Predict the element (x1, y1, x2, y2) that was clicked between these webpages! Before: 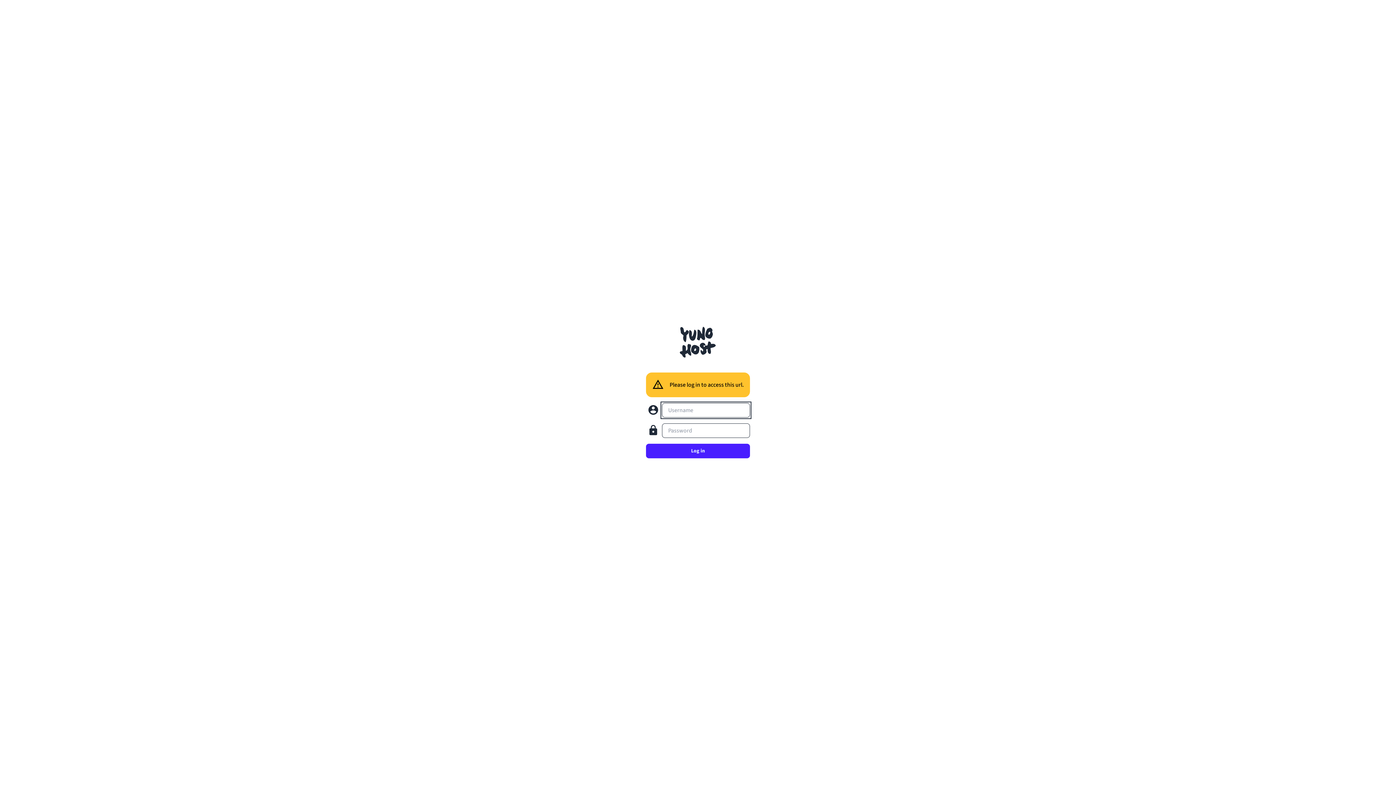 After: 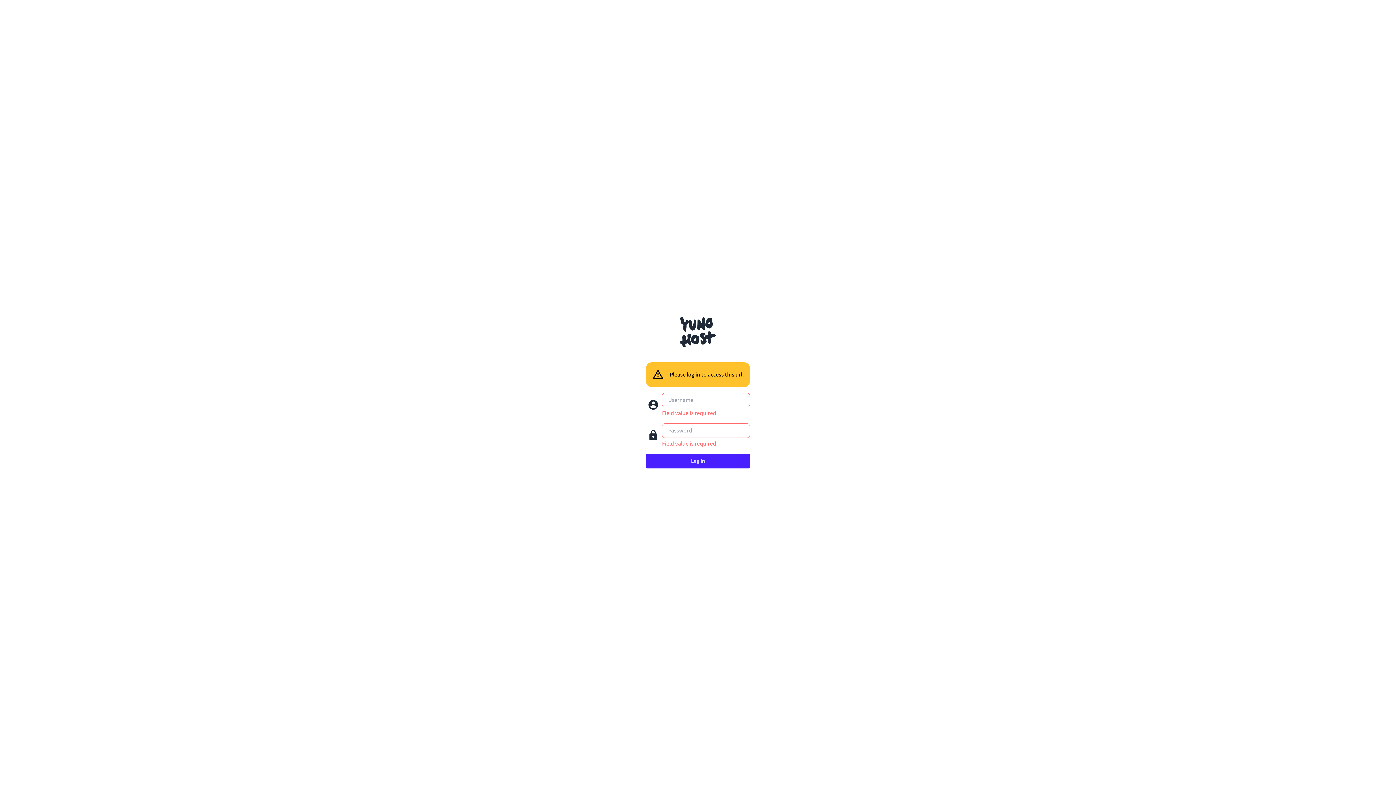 Action: bbox: (646, 444, 750, 458) label: Log in